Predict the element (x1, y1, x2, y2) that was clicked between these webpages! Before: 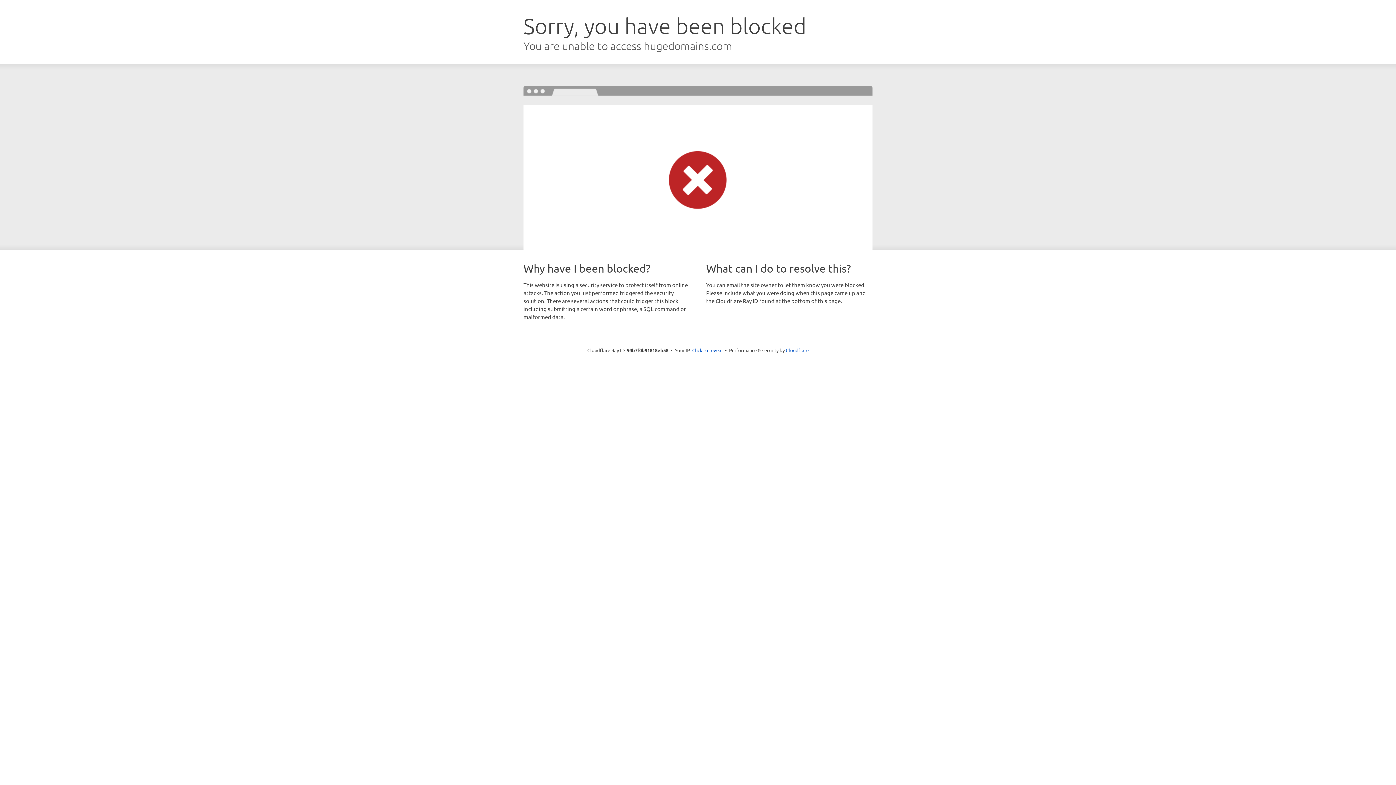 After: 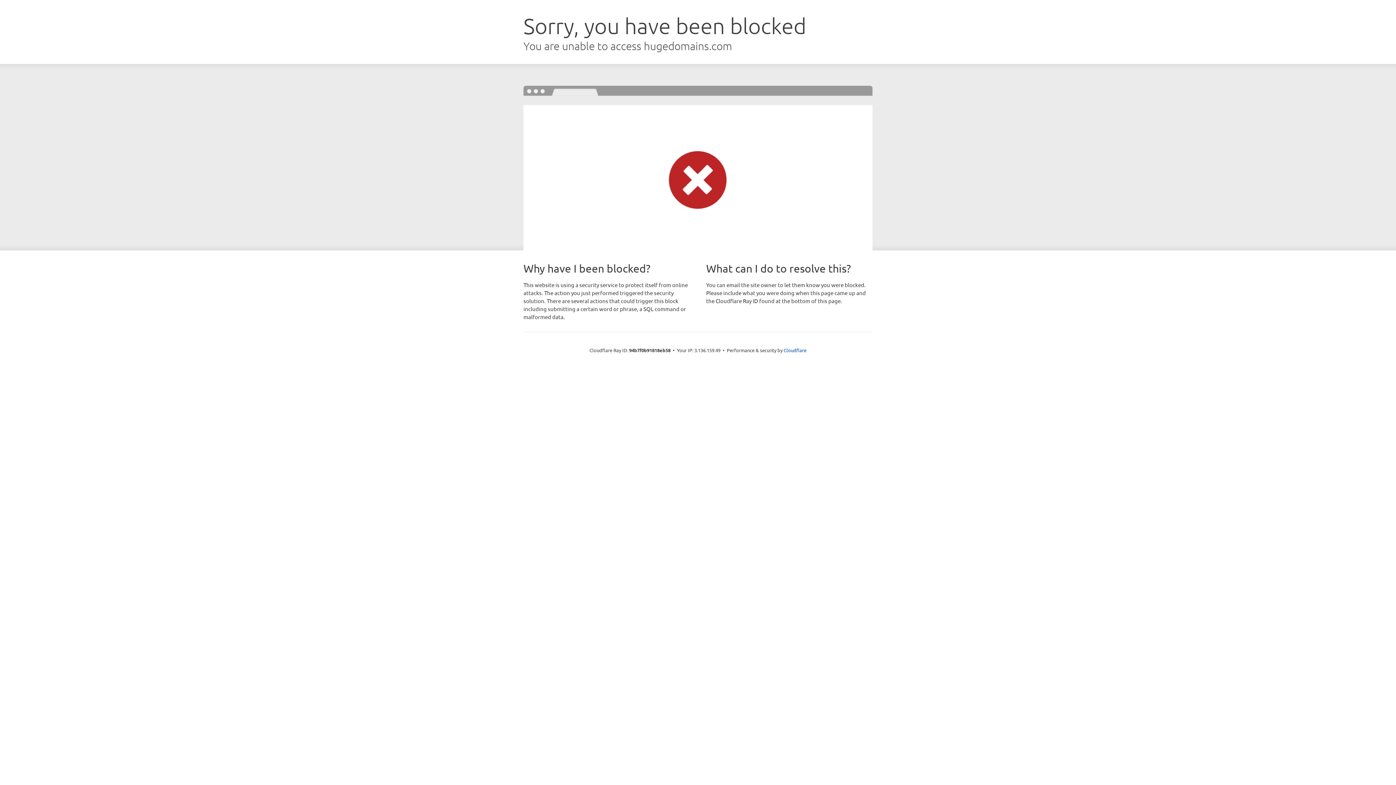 Action: bbox: (692, 346, 722, 353) label: Click to reveal